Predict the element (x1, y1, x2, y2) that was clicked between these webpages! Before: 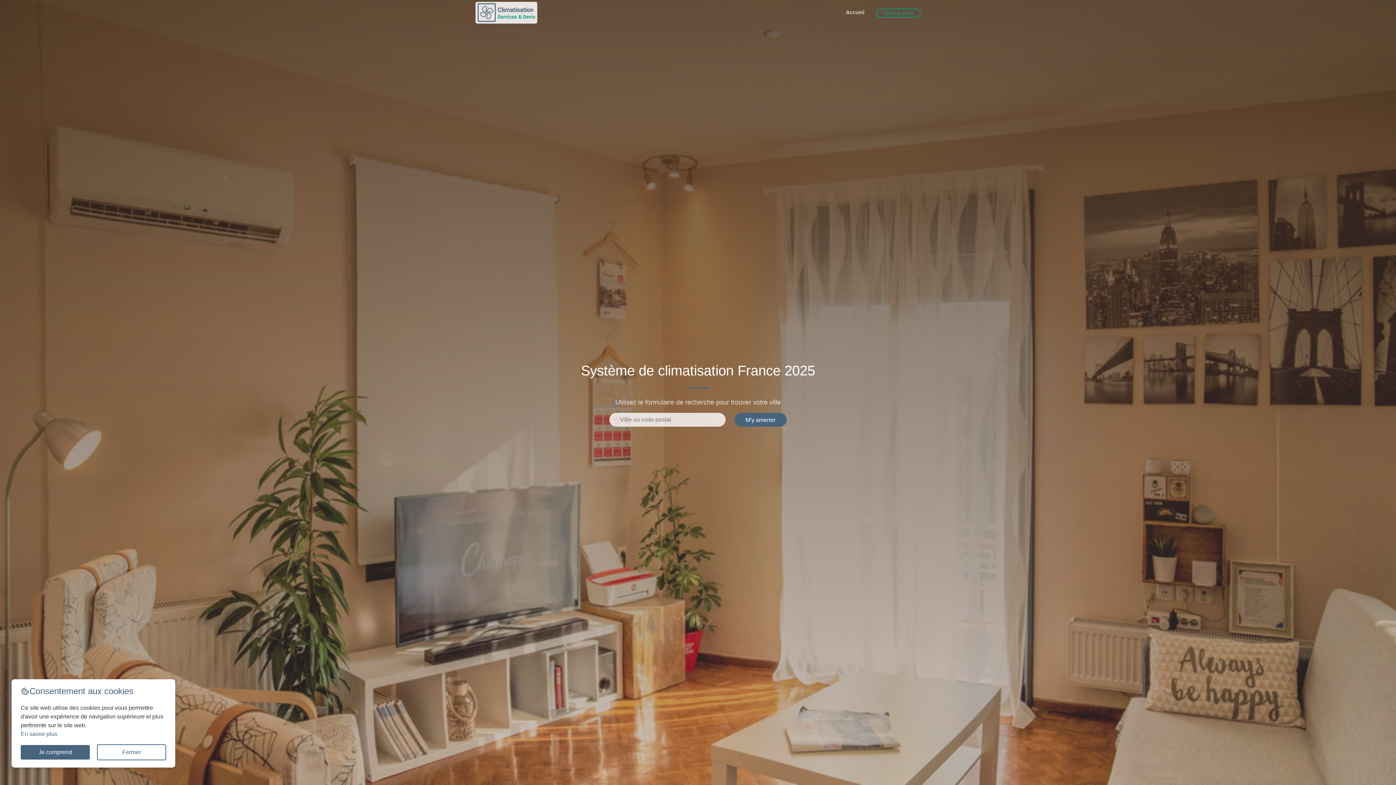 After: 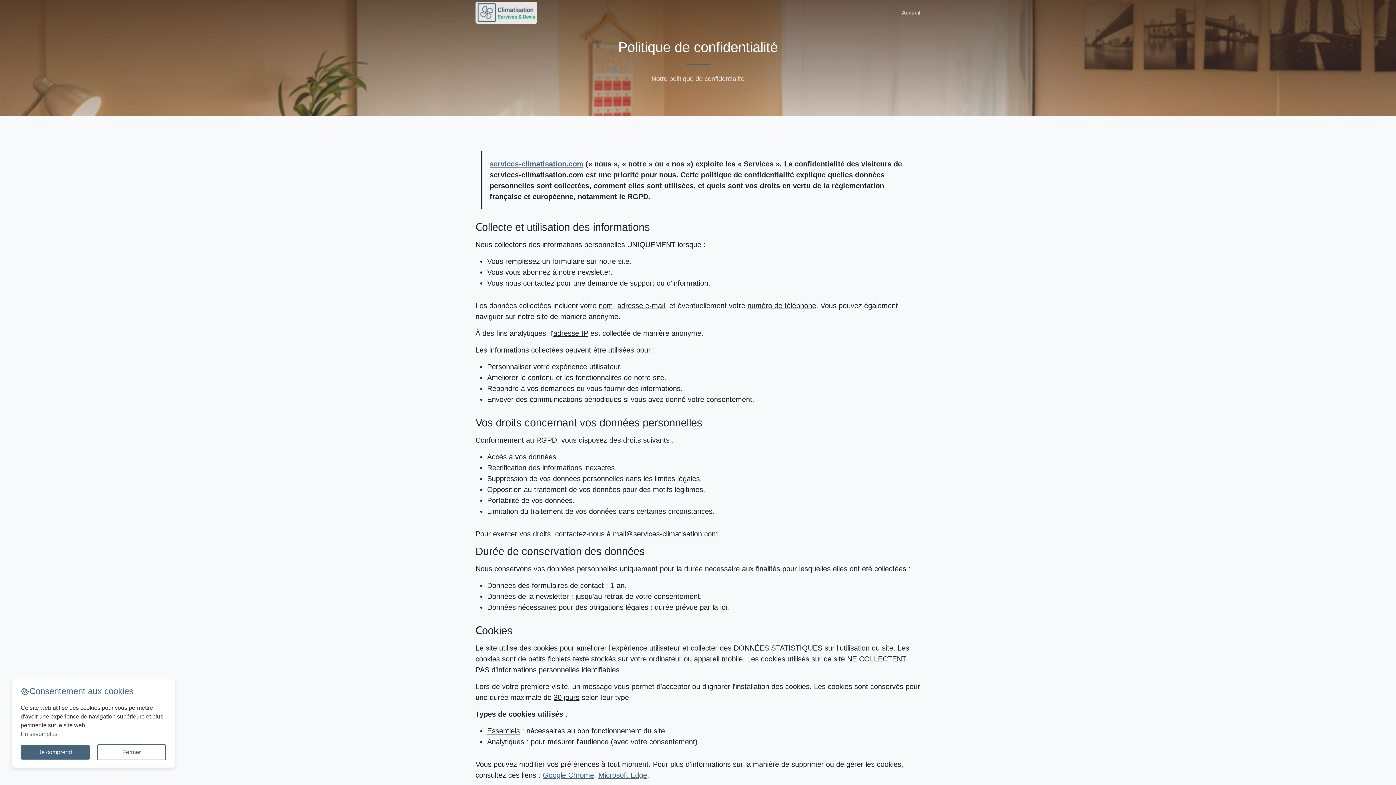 Action: label: En savoir plus bbox: (20, 731, 57, 737)